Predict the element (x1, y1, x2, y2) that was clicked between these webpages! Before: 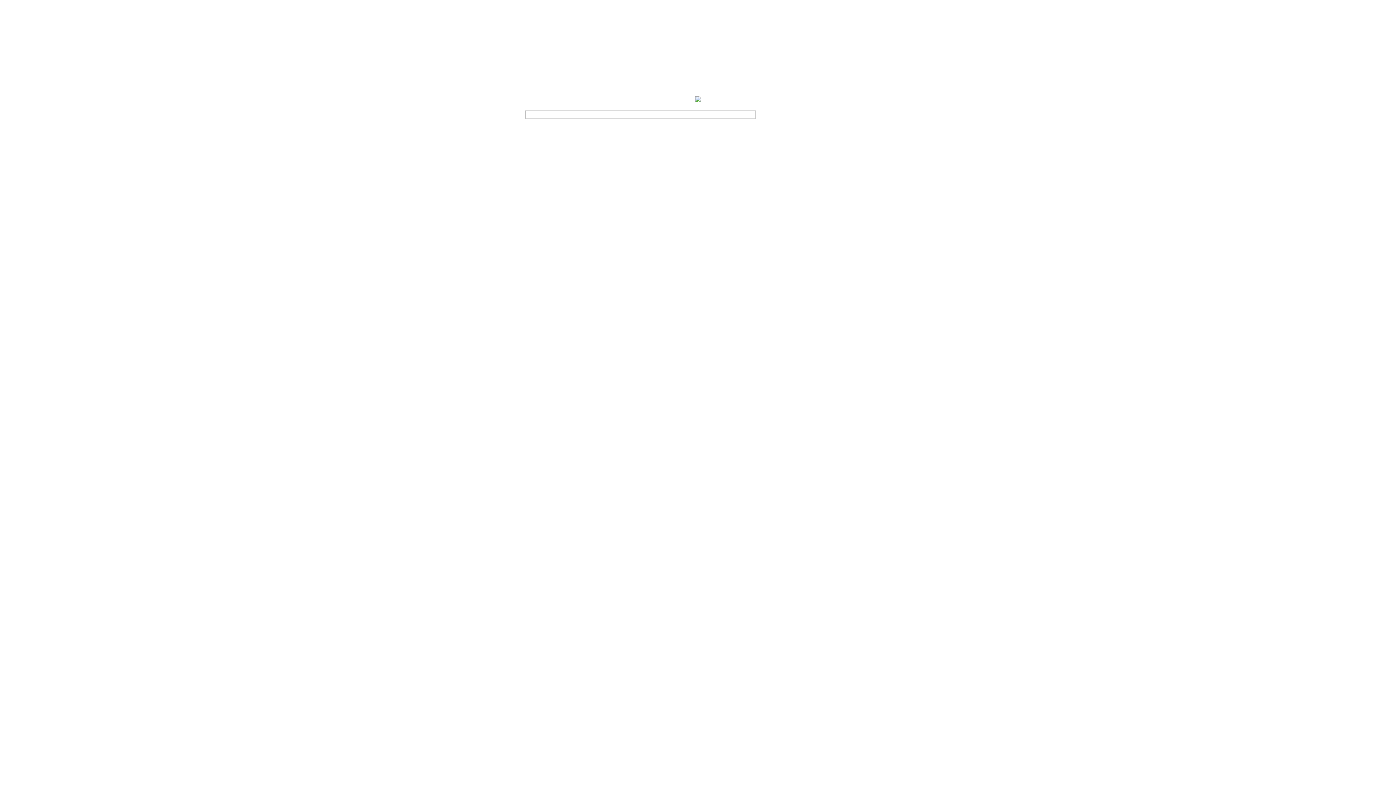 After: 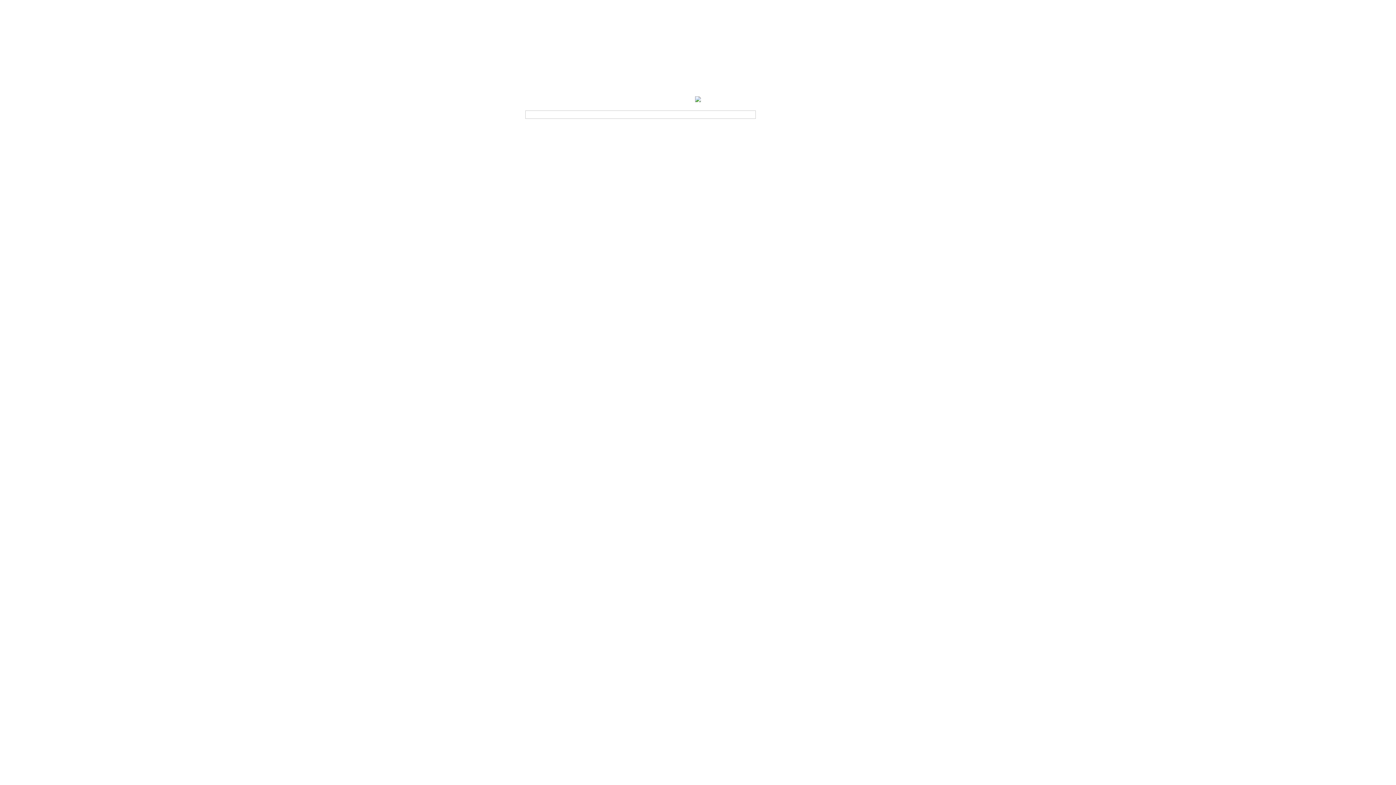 Action: bbox: (526, 112, 546, 117) label: Trang chủ